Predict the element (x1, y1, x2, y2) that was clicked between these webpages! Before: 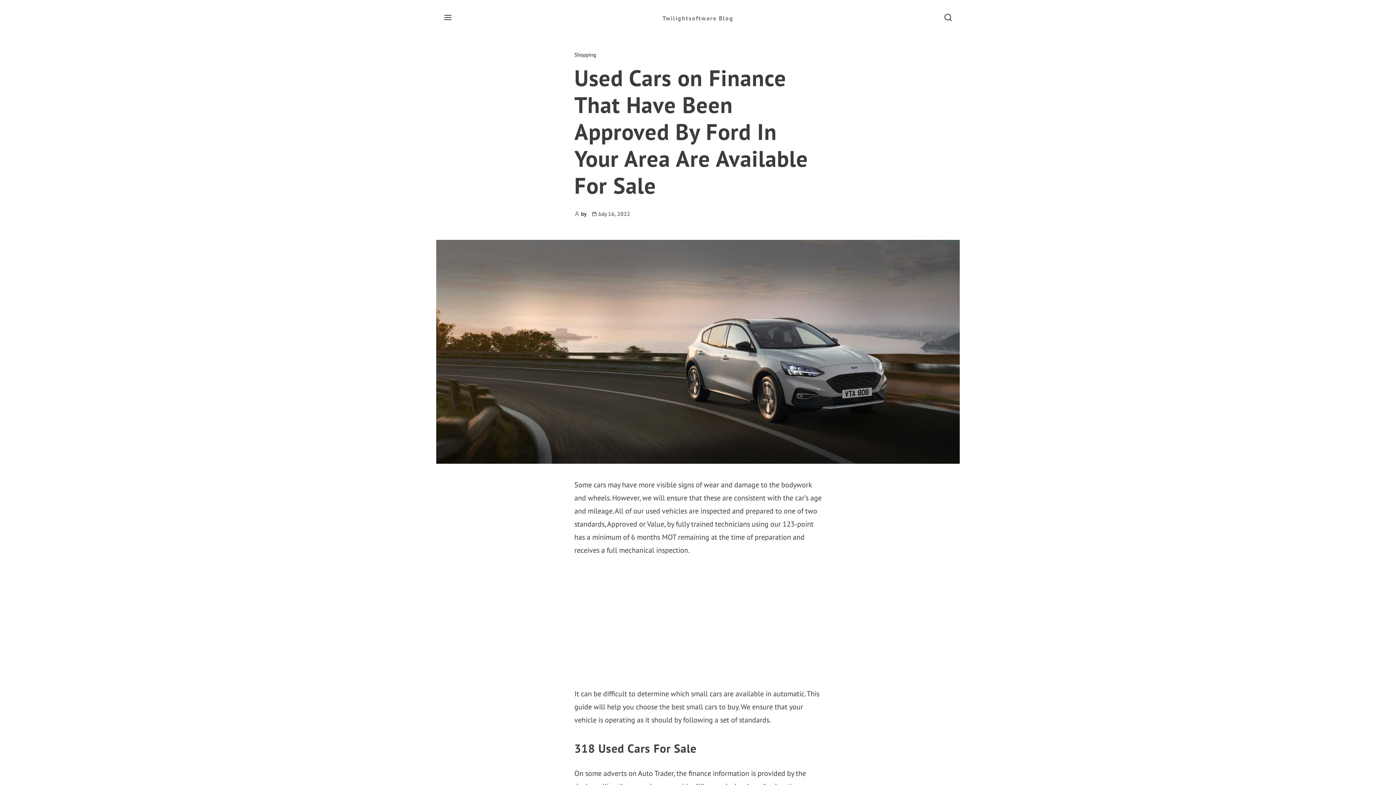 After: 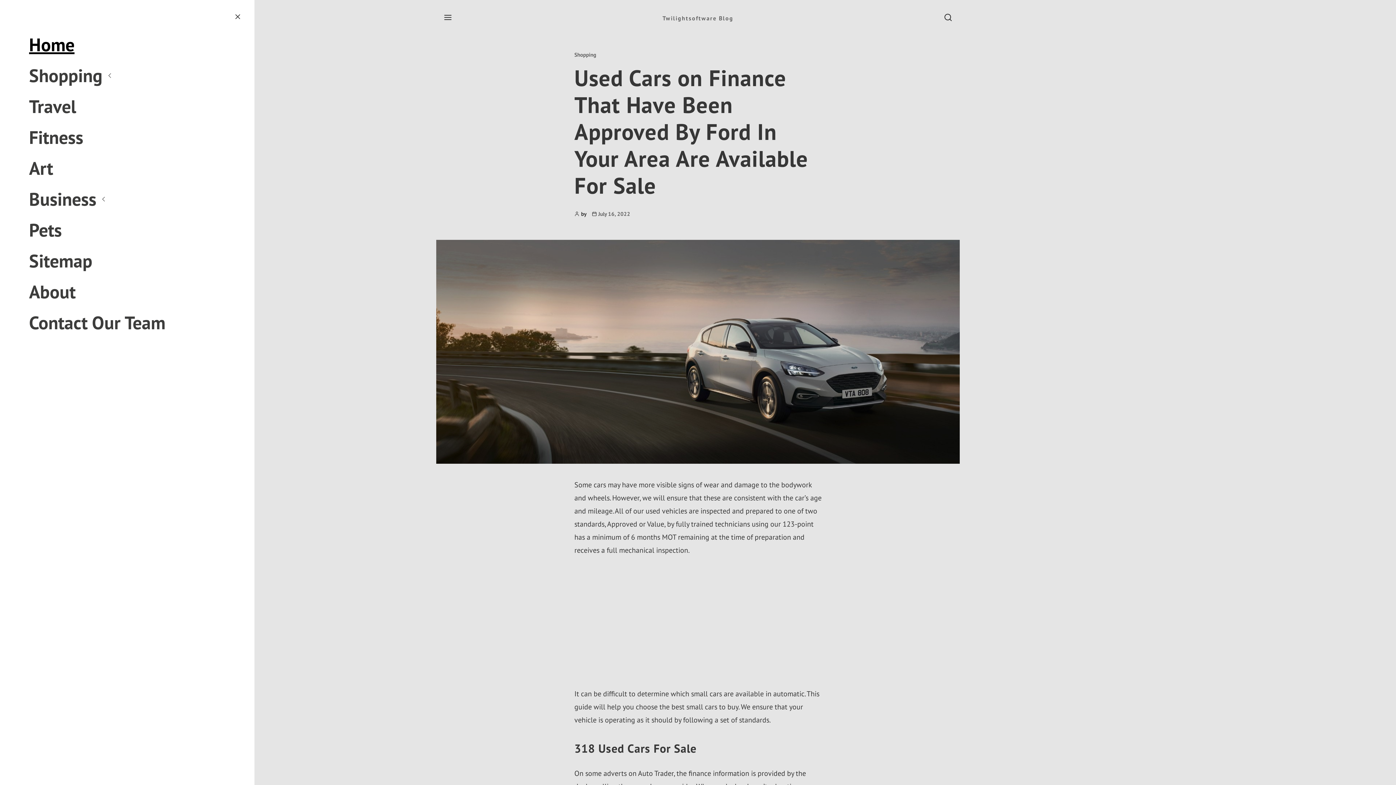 Action: bbox: (443, 13, 452, 21) label: Menu